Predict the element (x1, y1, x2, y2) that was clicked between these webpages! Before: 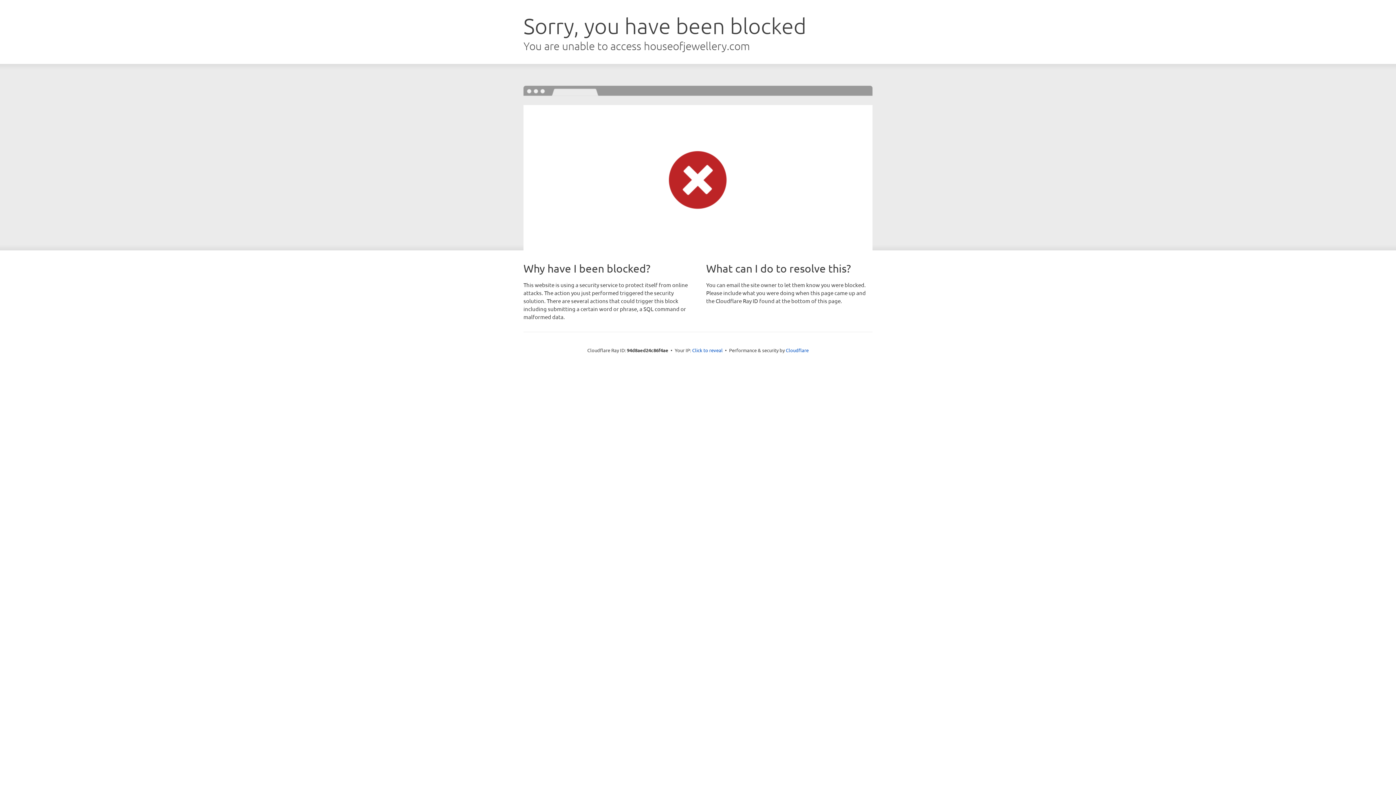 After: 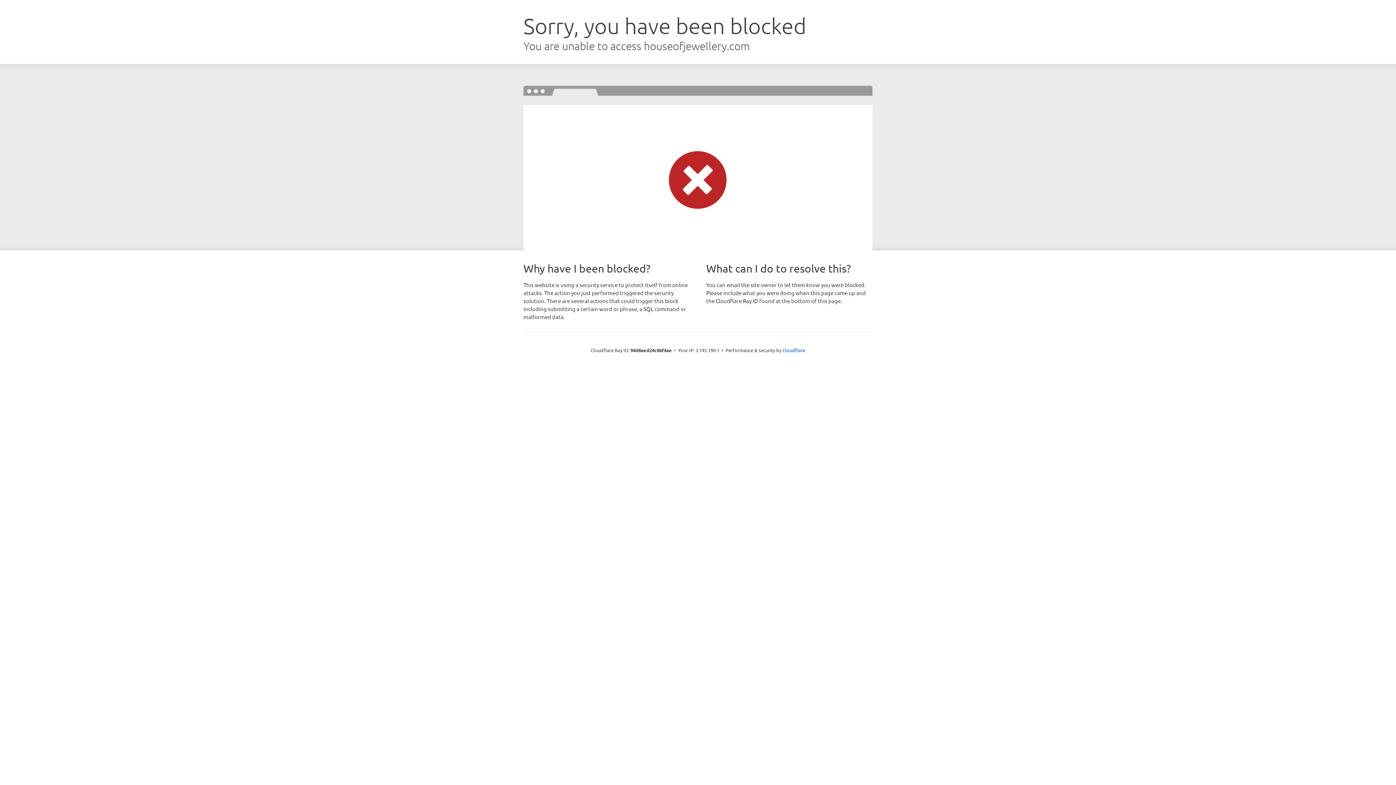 Action: bbox: (692, 346, 722, 353) label: Click to reveal